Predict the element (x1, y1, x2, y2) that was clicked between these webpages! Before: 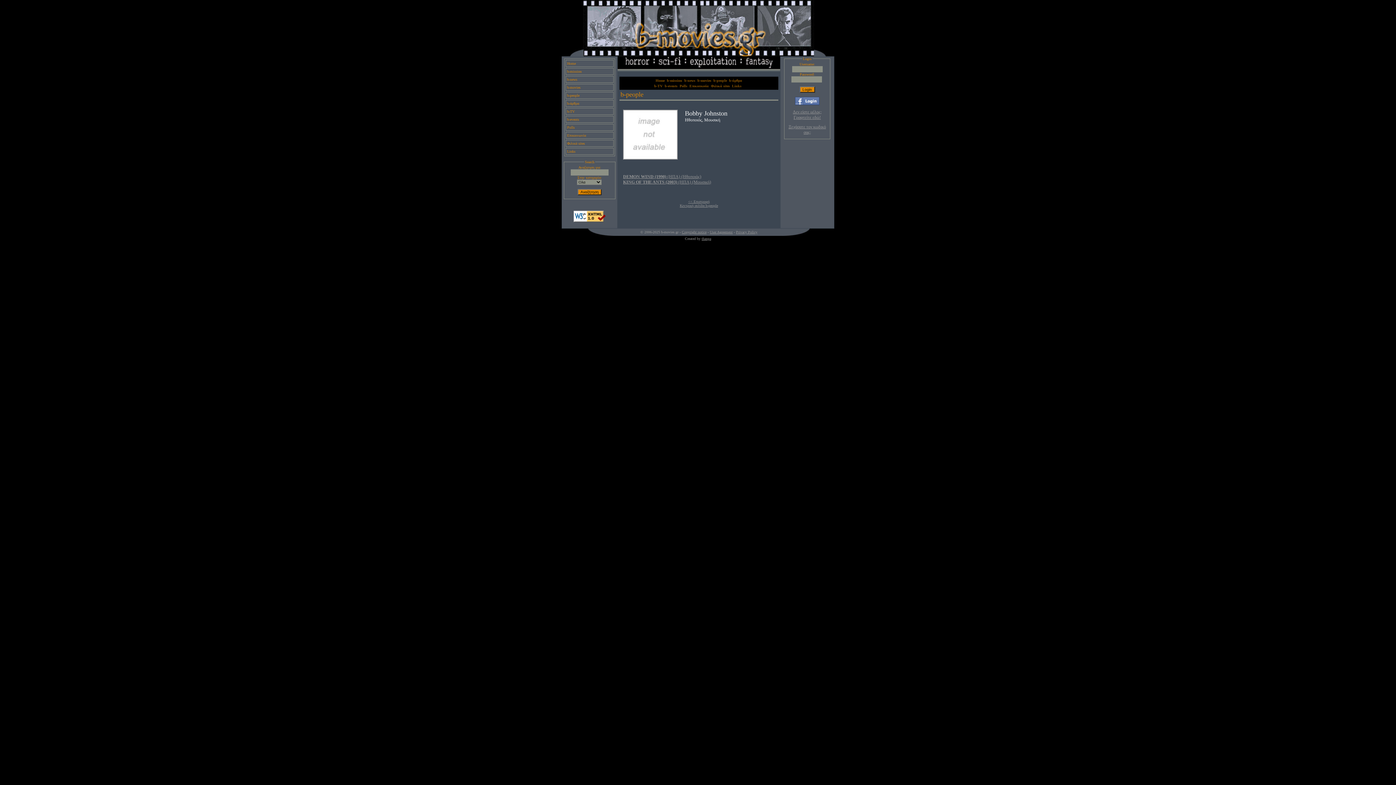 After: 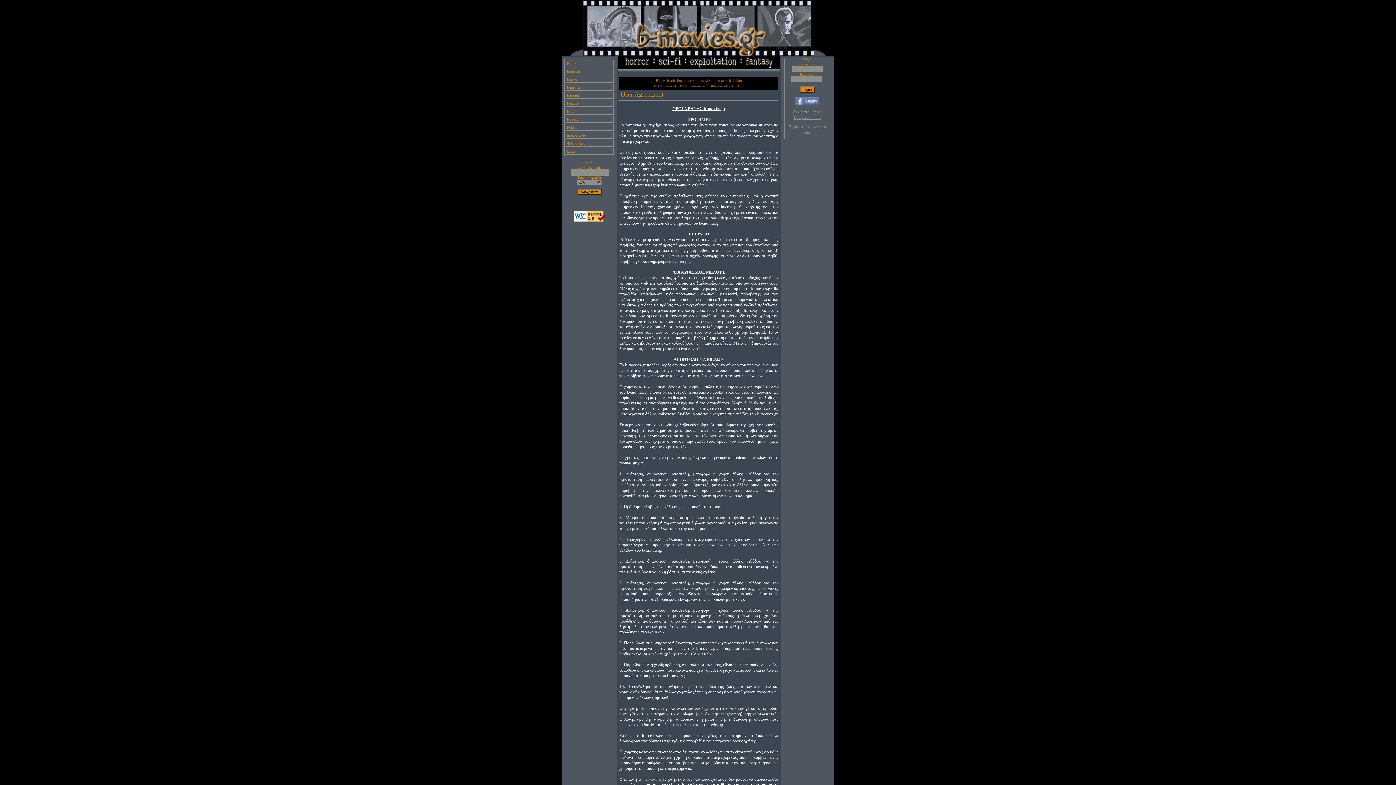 Action: bbox: (710, 230, 732, 234) label: User Agreement